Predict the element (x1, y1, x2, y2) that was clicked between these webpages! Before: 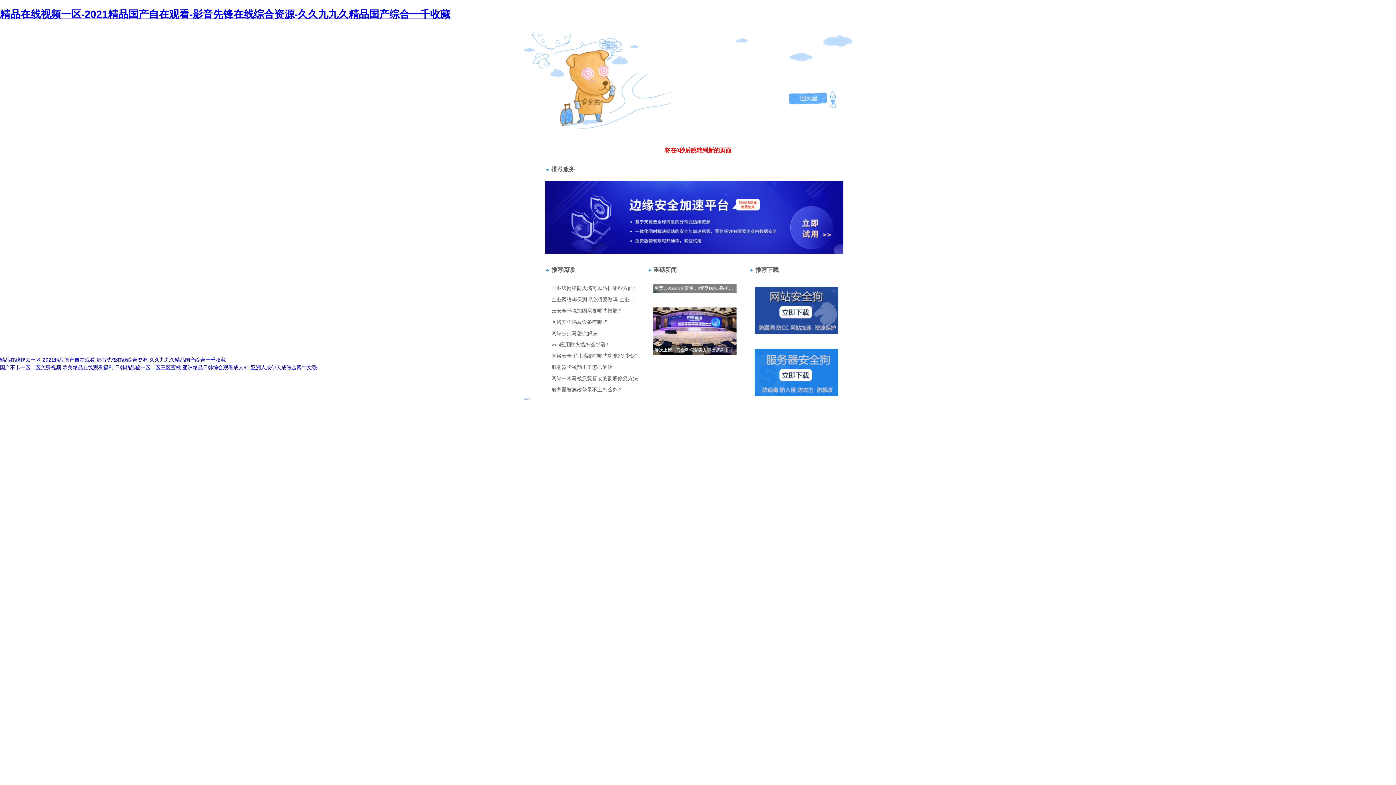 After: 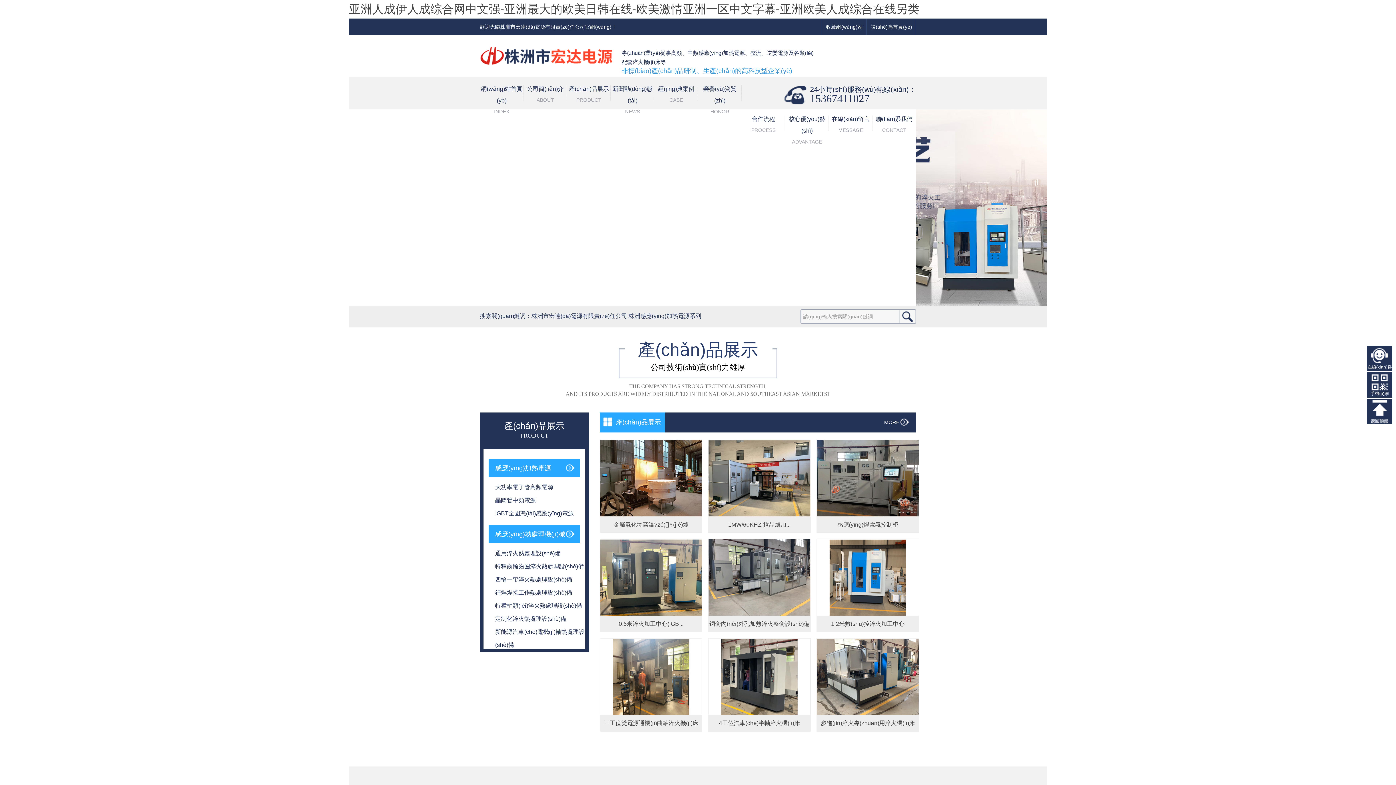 Action: label: 亚洲人成伊人成综合网中文强 bbox: (250, 364, 317, 370)